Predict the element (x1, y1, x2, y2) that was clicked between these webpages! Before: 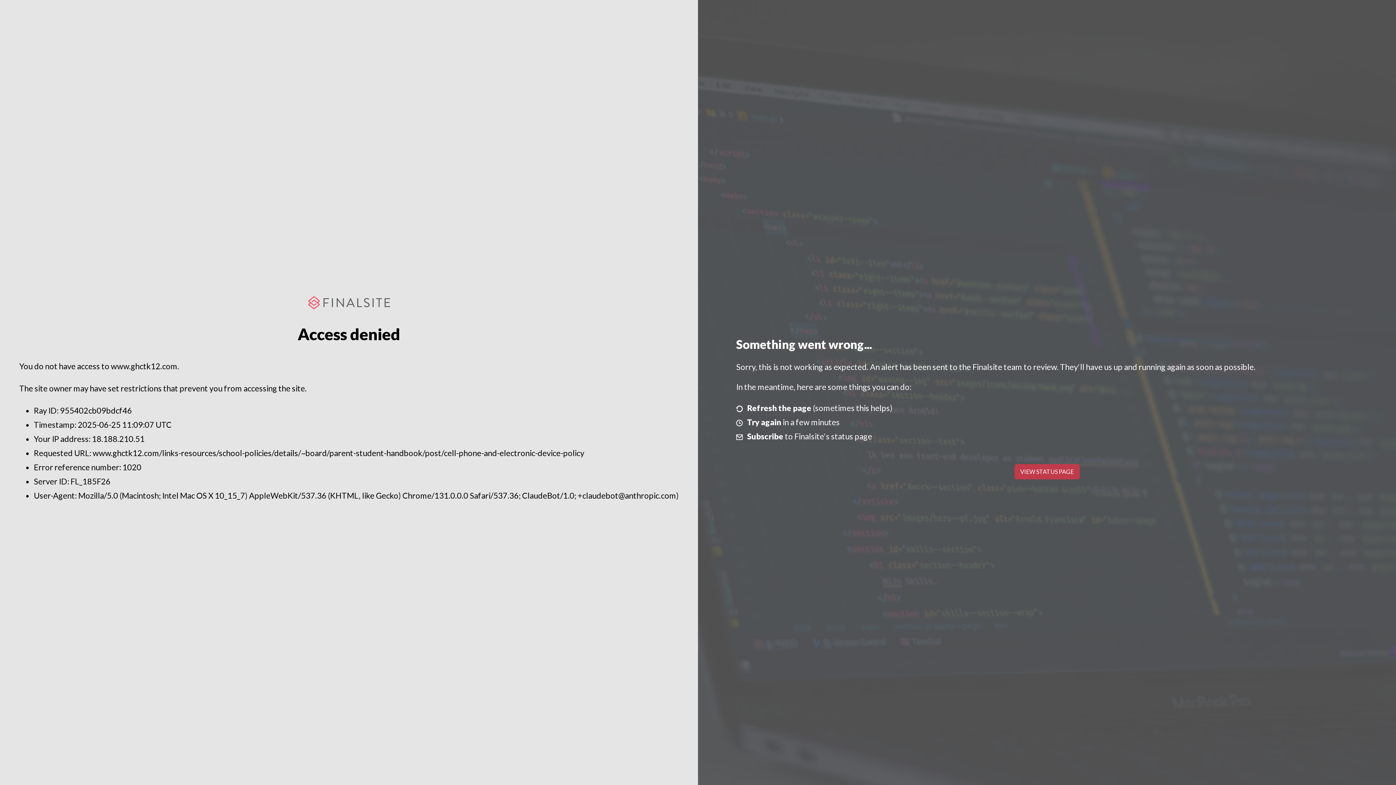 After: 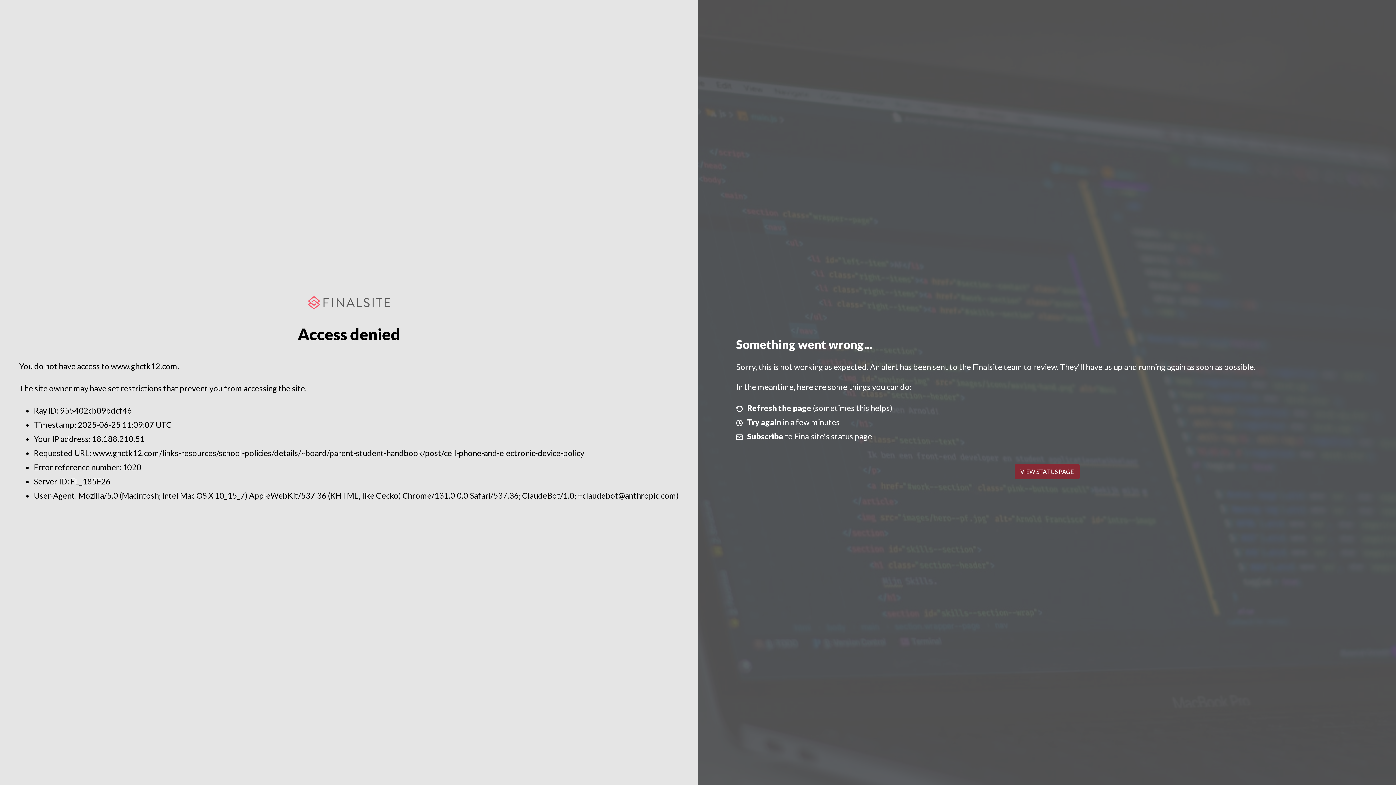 Action: bbox: (1014, 464, 1079, 479) label: VIEW STATUS PAGE